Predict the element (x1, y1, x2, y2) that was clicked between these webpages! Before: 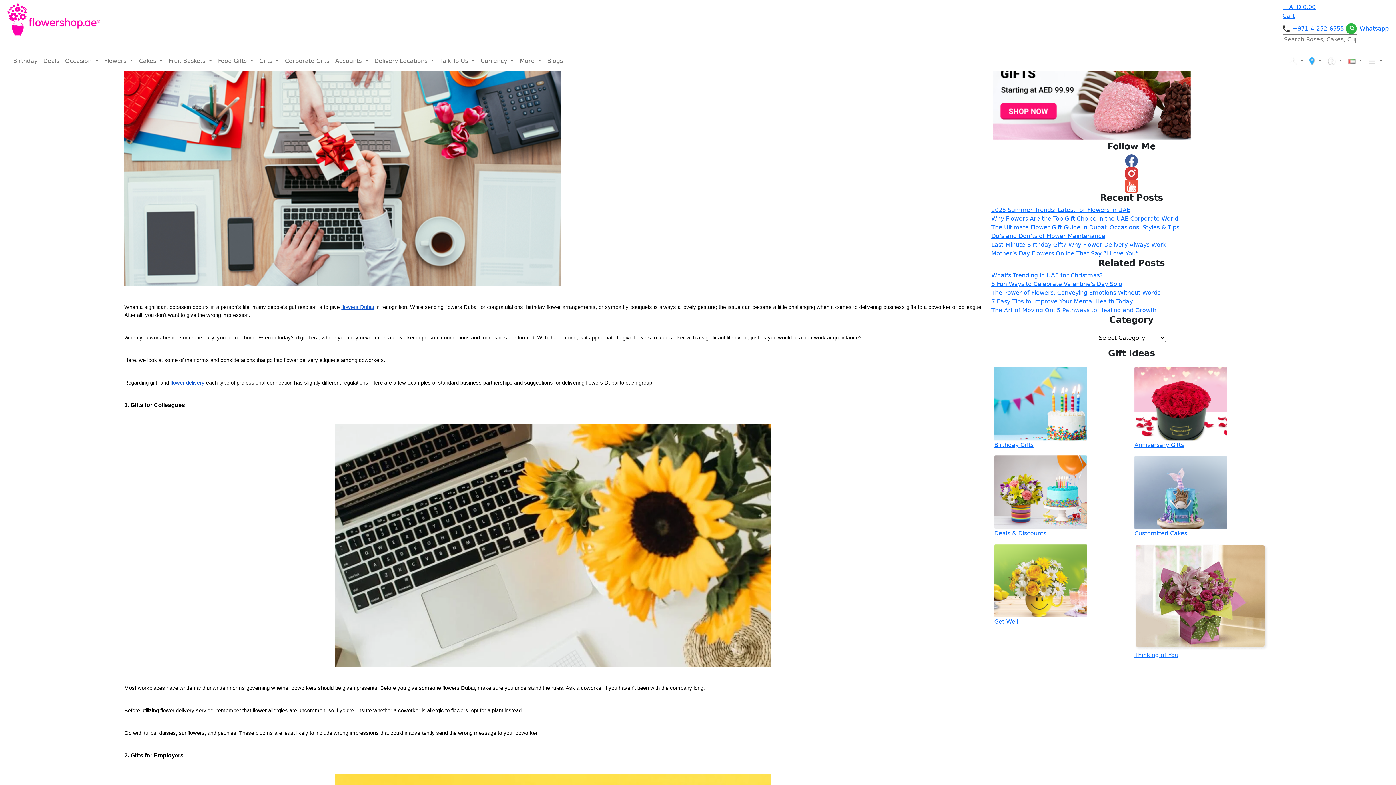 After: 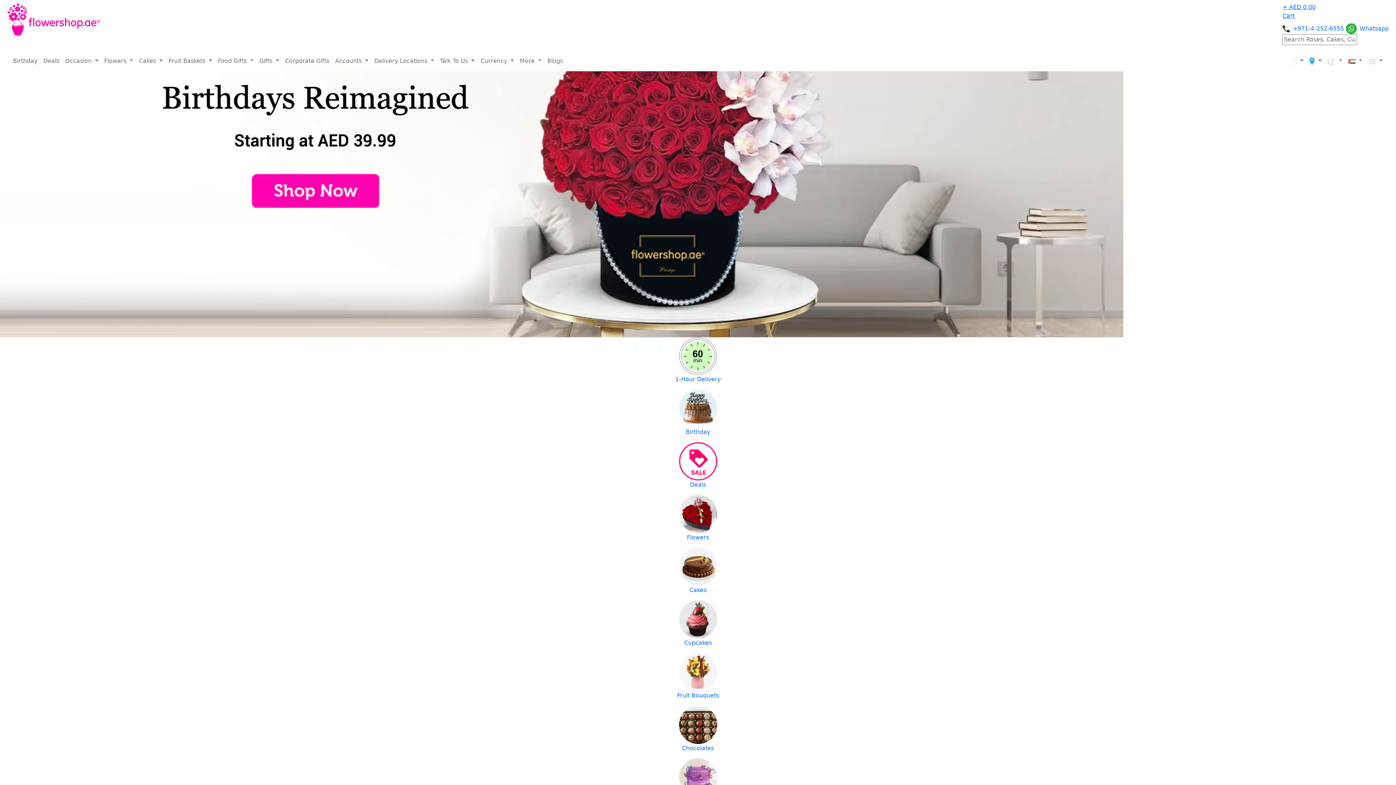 Action: bbox: (341, 303, 374, 310) label: flowers Dubai